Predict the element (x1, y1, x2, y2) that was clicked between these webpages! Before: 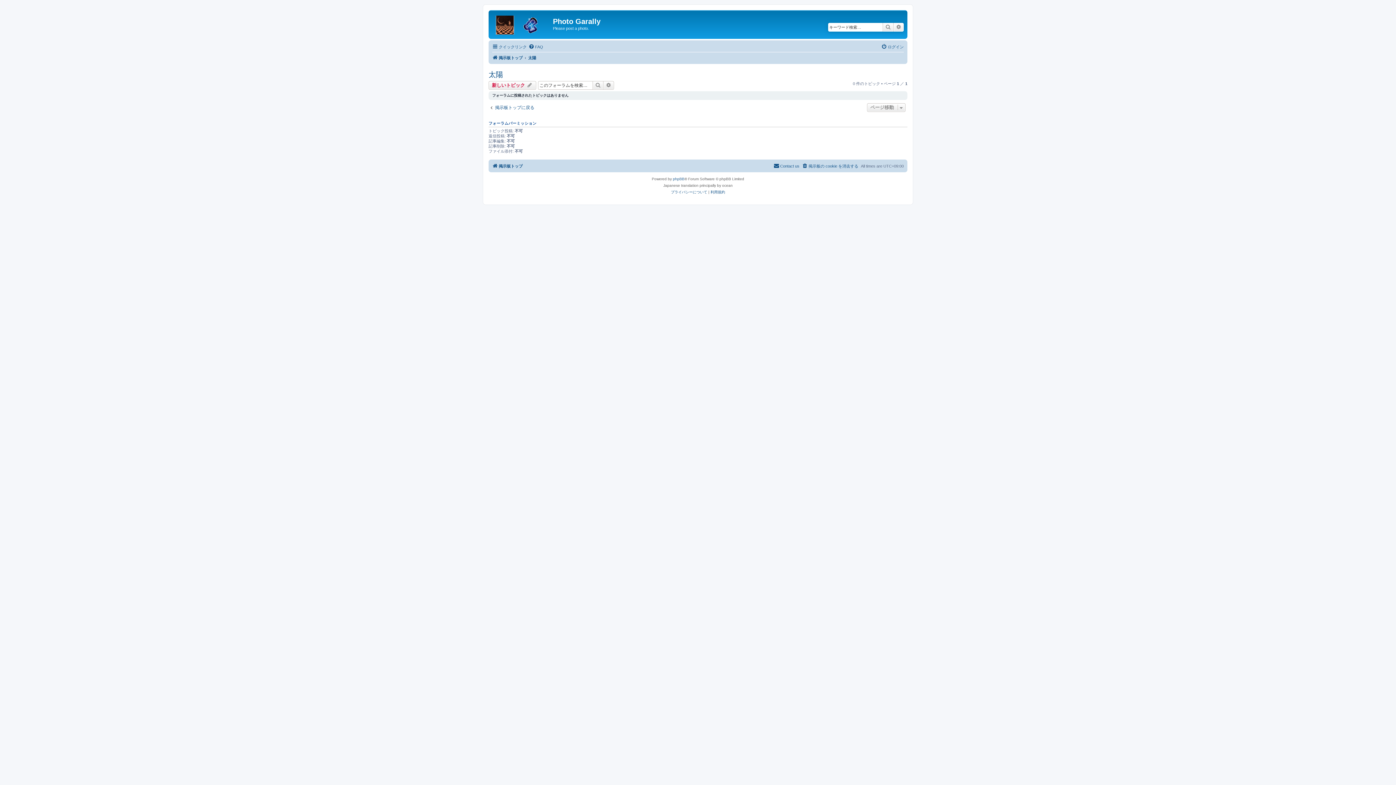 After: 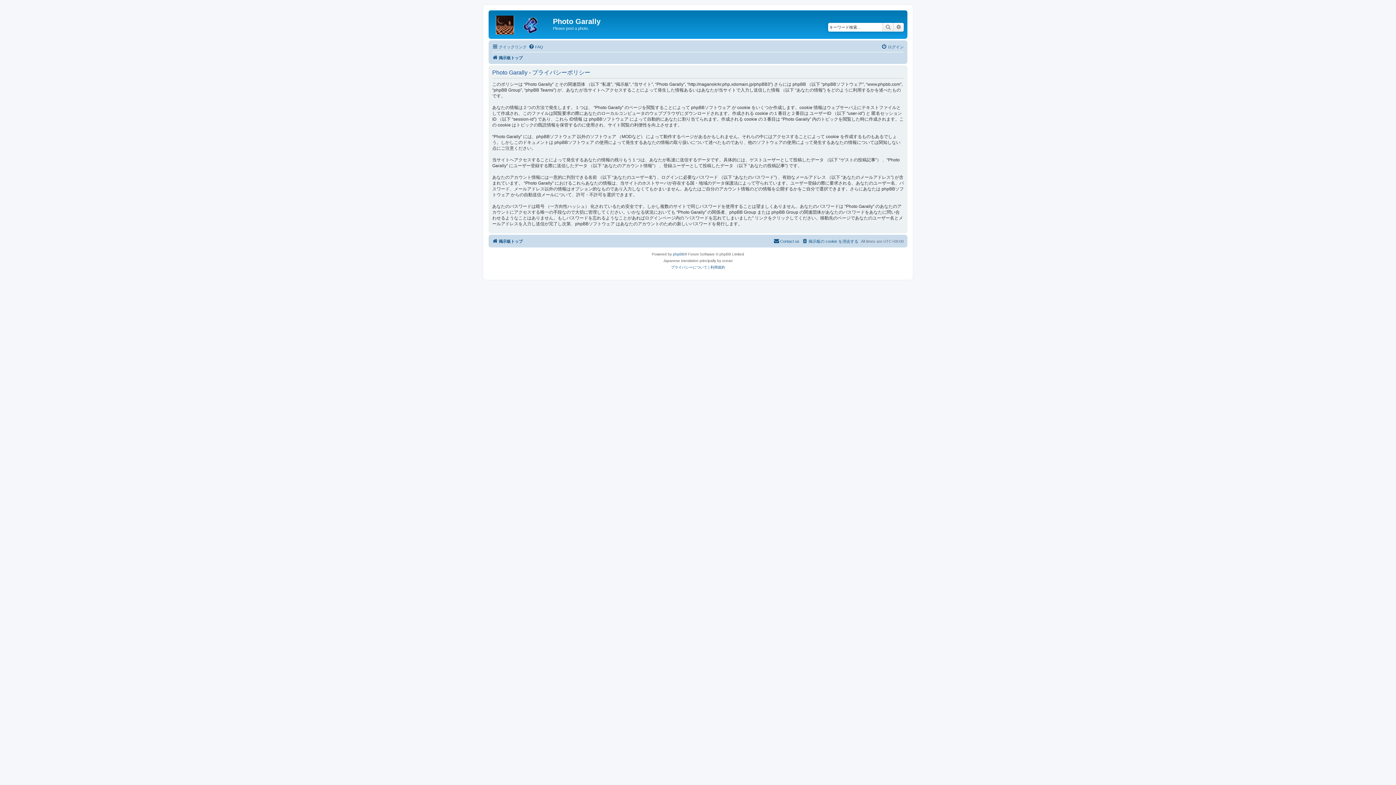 Action: bbox: (671, 189, 707, 195) label: プライバシーについて